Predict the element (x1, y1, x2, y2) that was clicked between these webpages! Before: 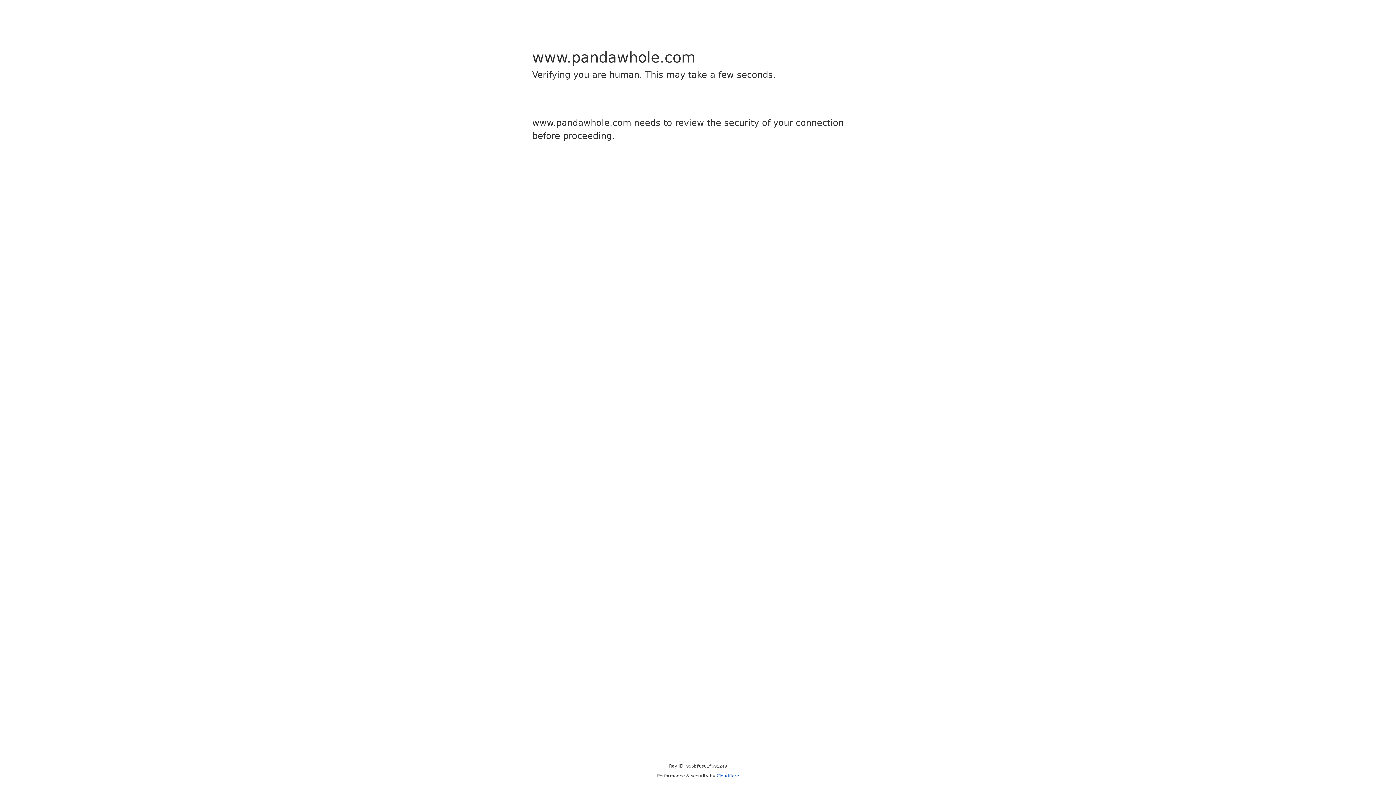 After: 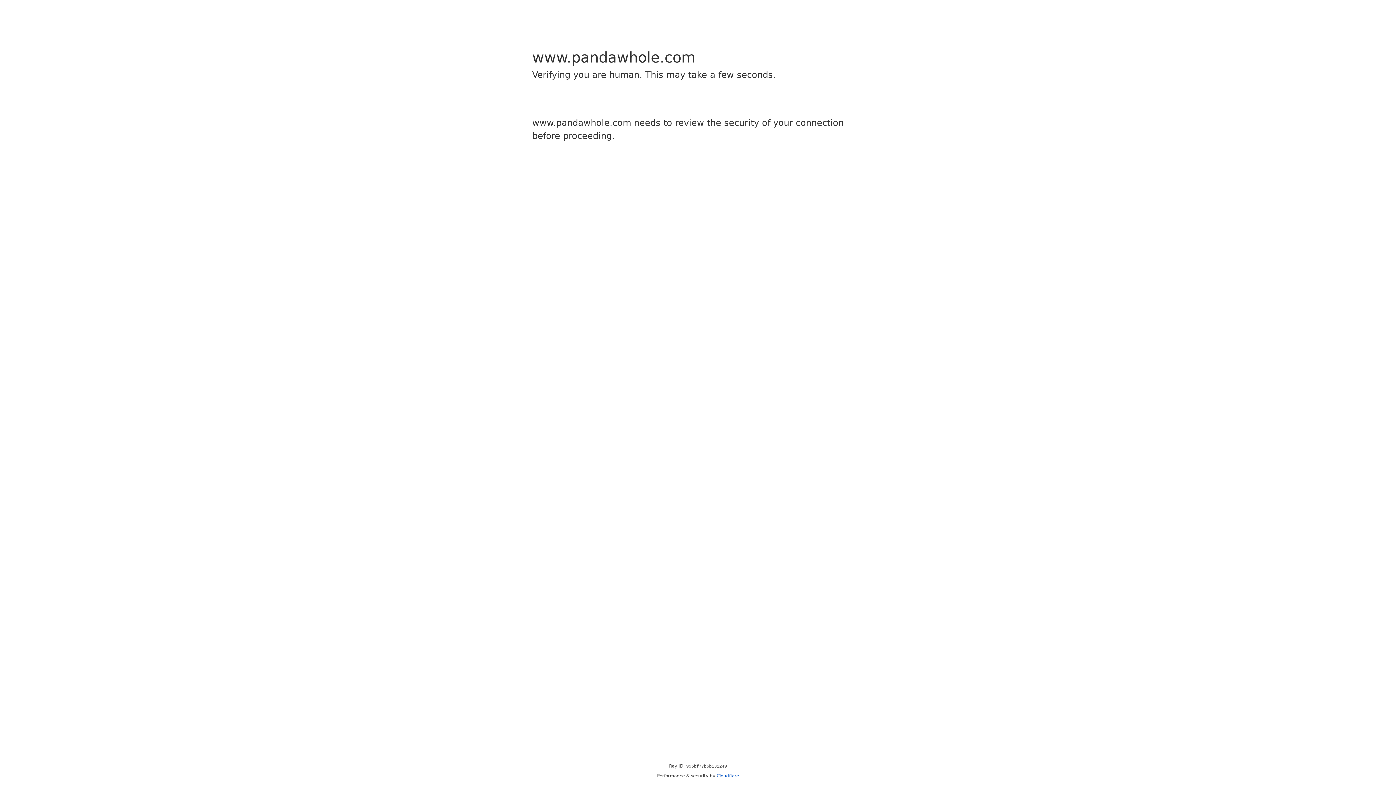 Action: label: Cloudflare bbox: (716, 773, 739, 778)